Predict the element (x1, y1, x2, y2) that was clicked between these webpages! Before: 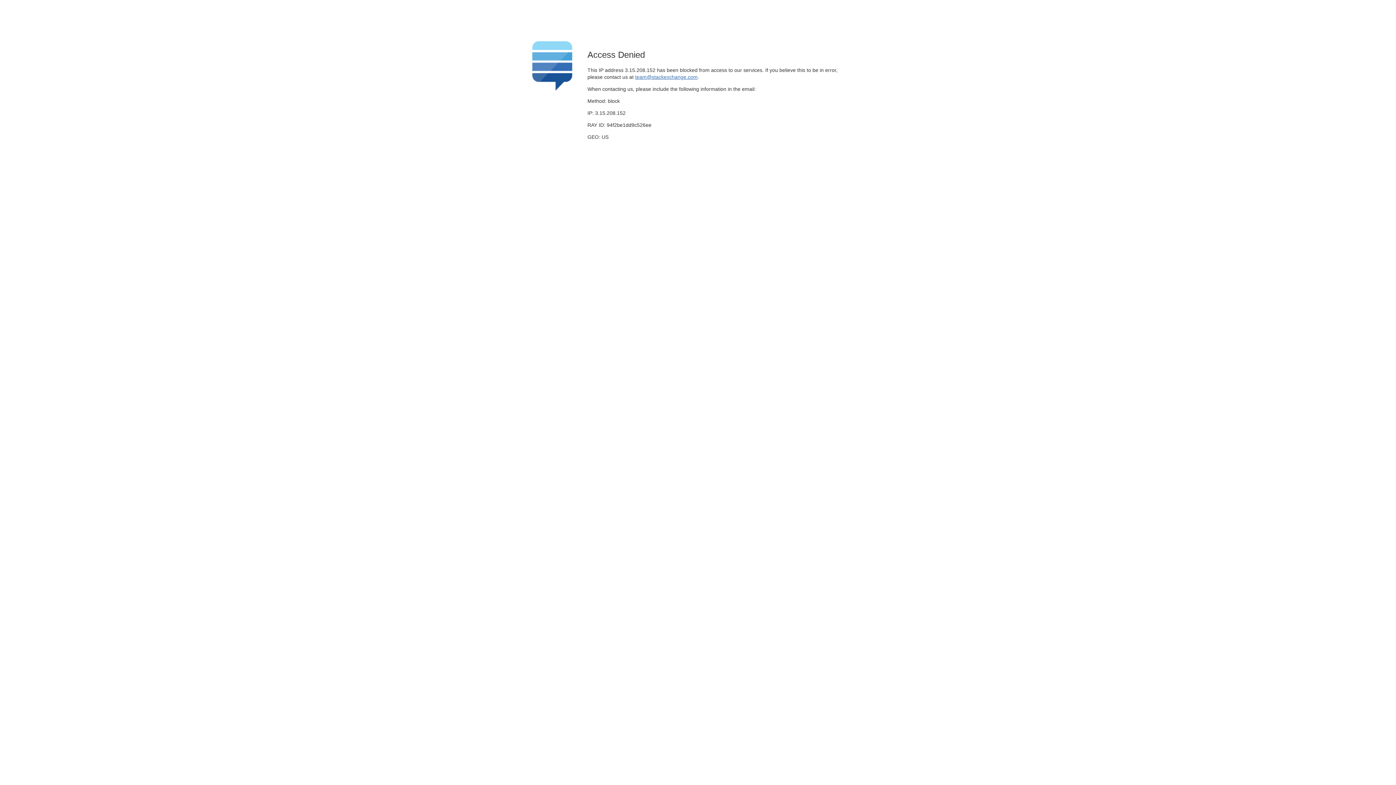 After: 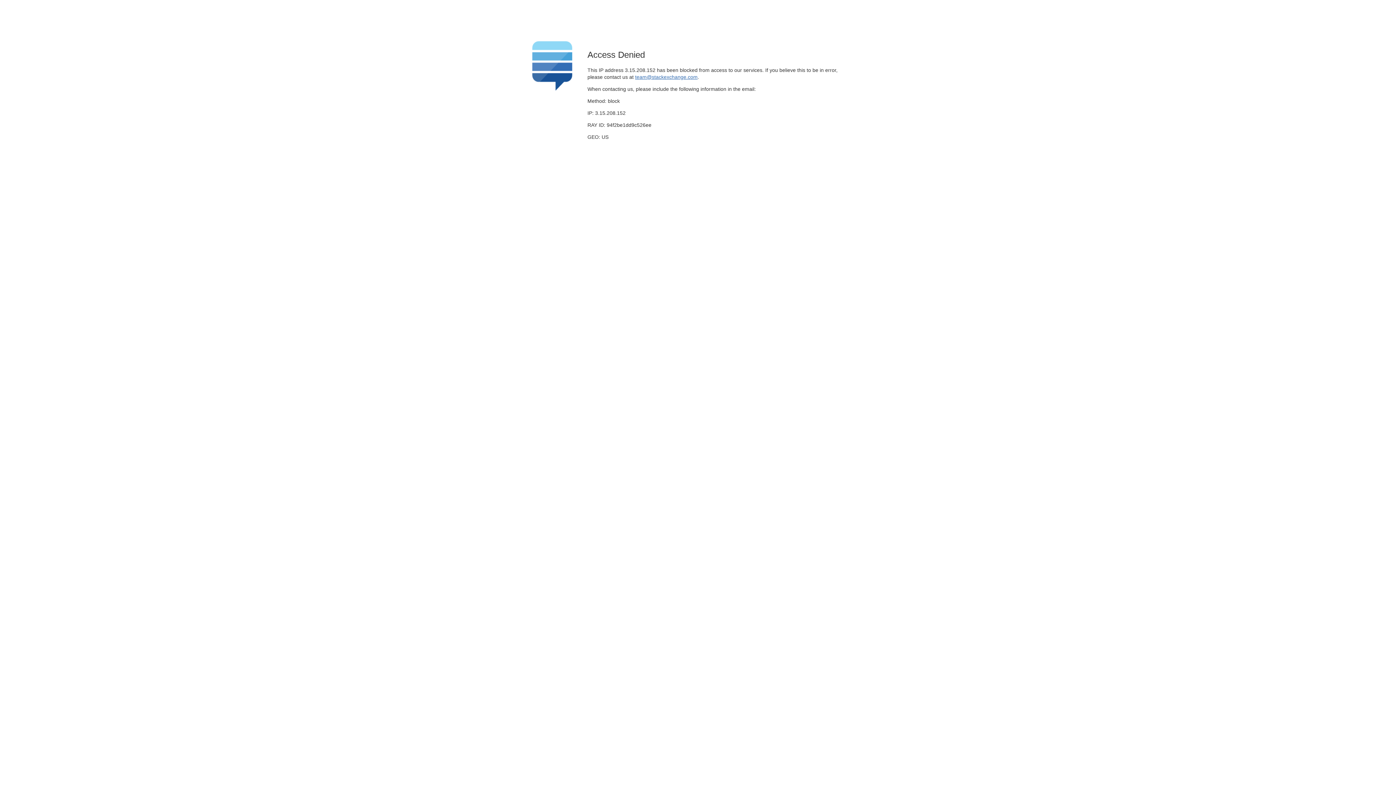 Action: label: team@stackexchange.com bbox: (635, 74, 697, 79)